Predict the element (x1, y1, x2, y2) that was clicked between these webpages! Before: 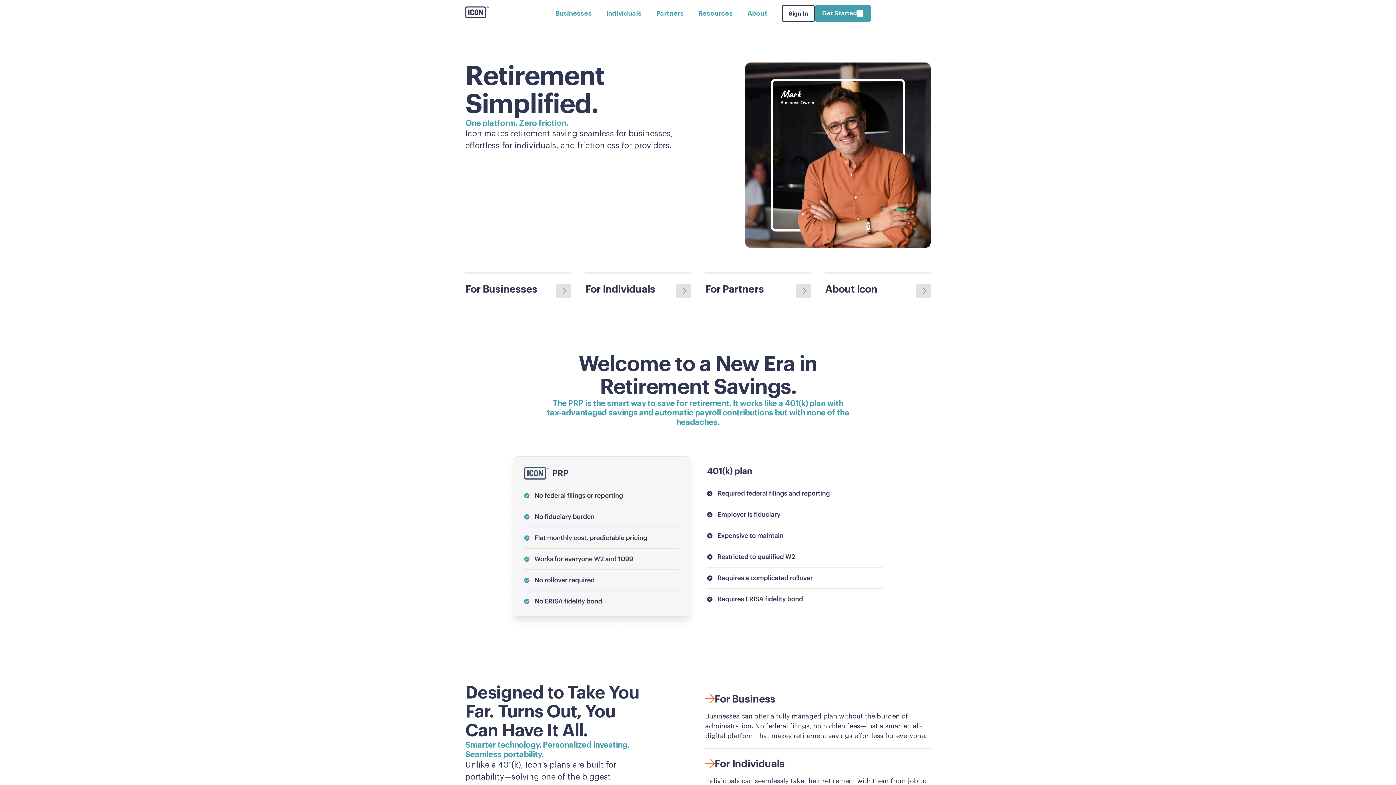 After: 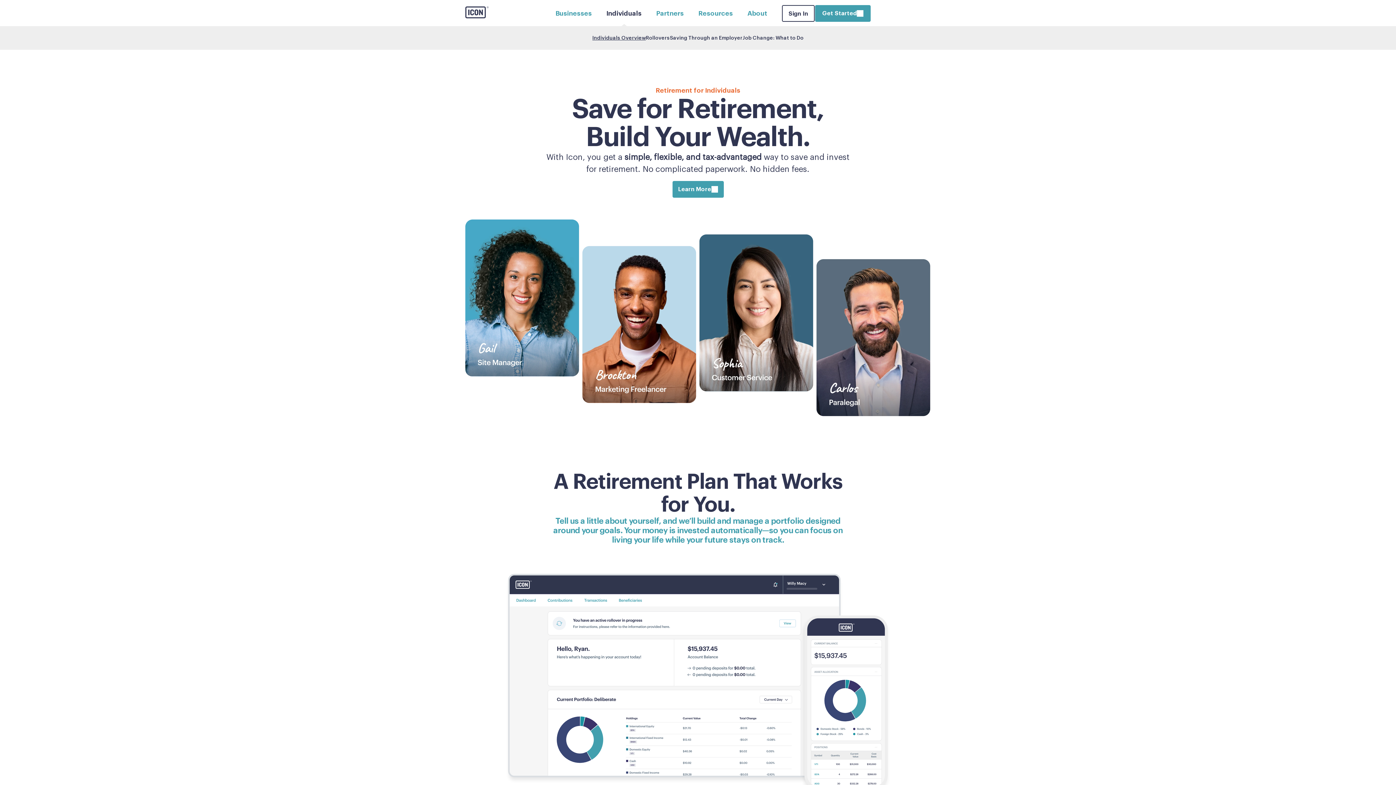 Action: label: Individuals bbox: (599, 7, 649, 19)